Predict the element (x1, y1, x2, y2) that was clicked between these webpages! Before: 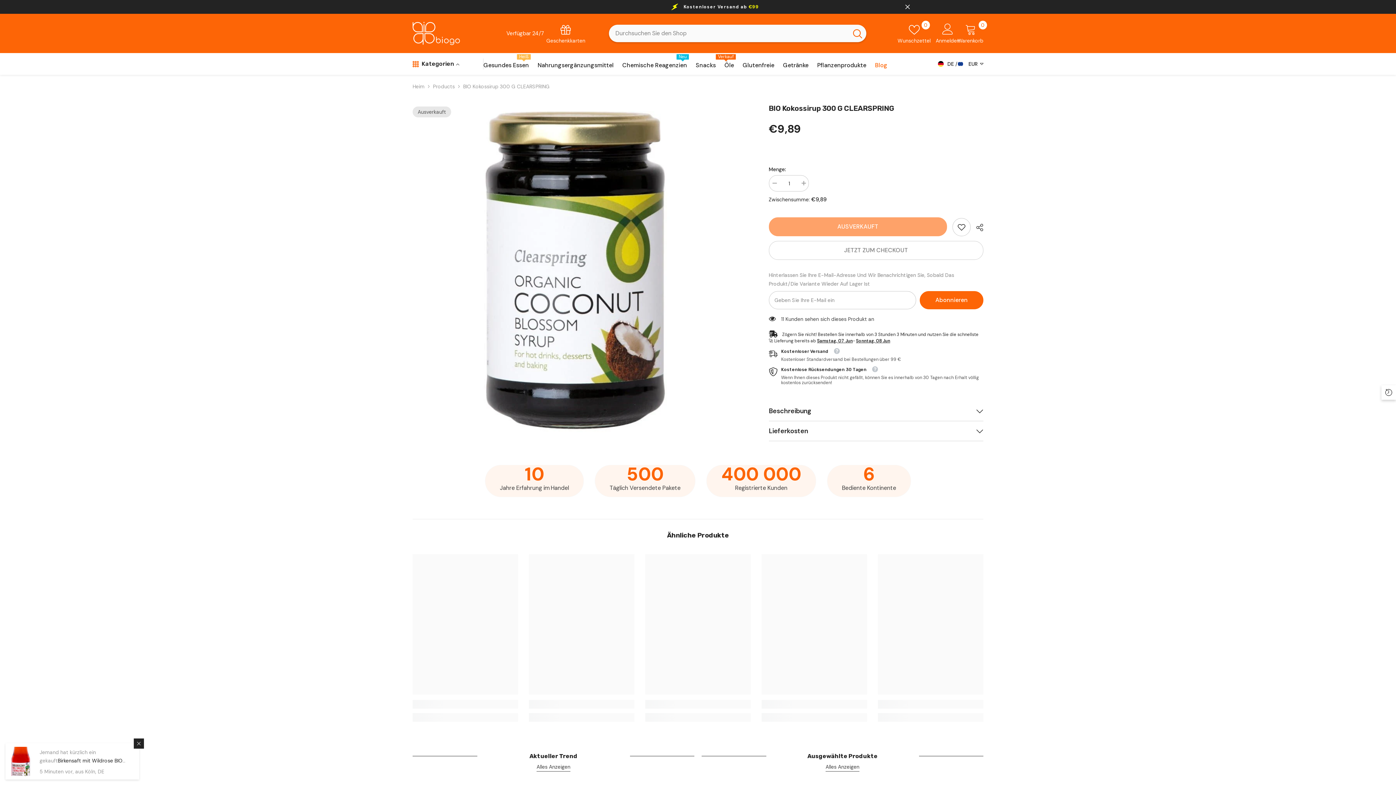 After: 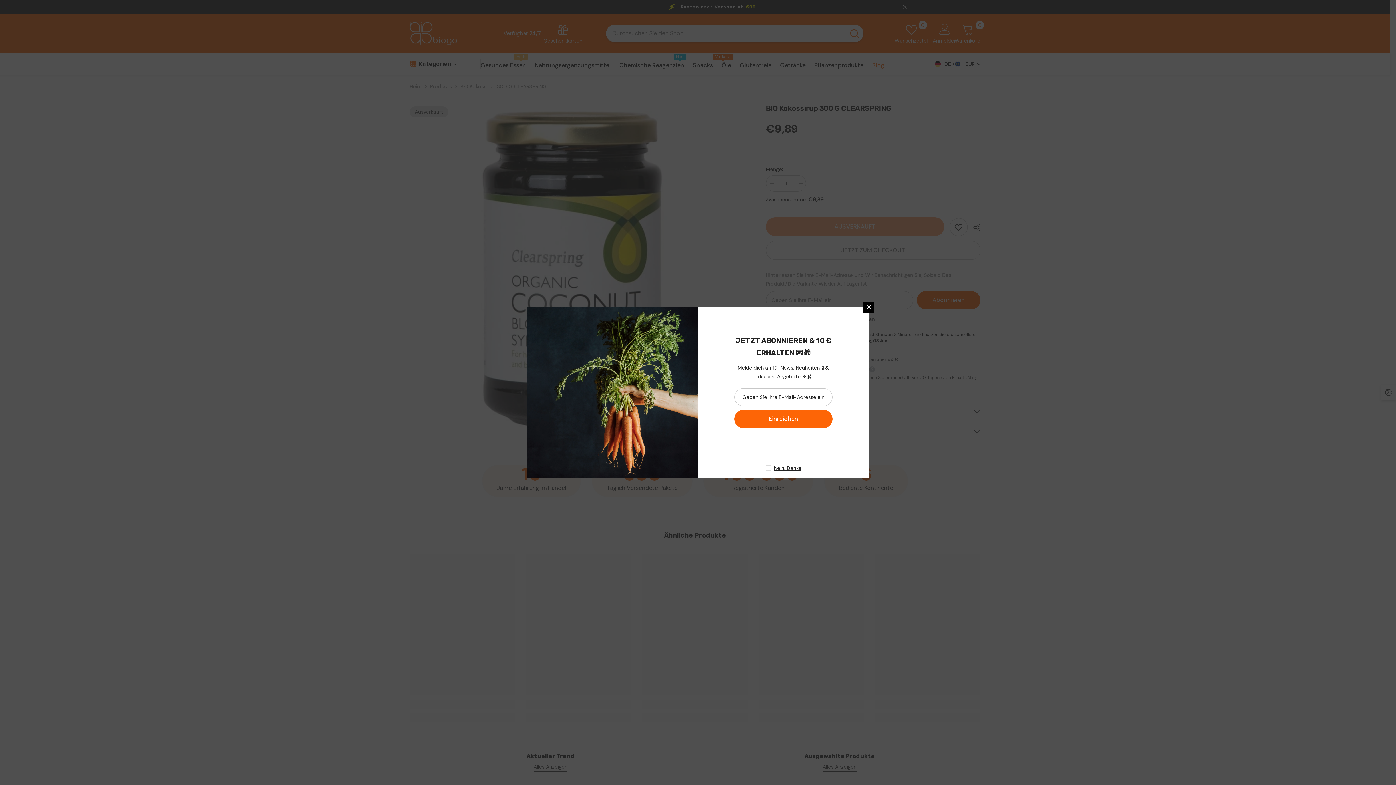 Action: bbox: (848, 24, 866, 42) label: Suchen